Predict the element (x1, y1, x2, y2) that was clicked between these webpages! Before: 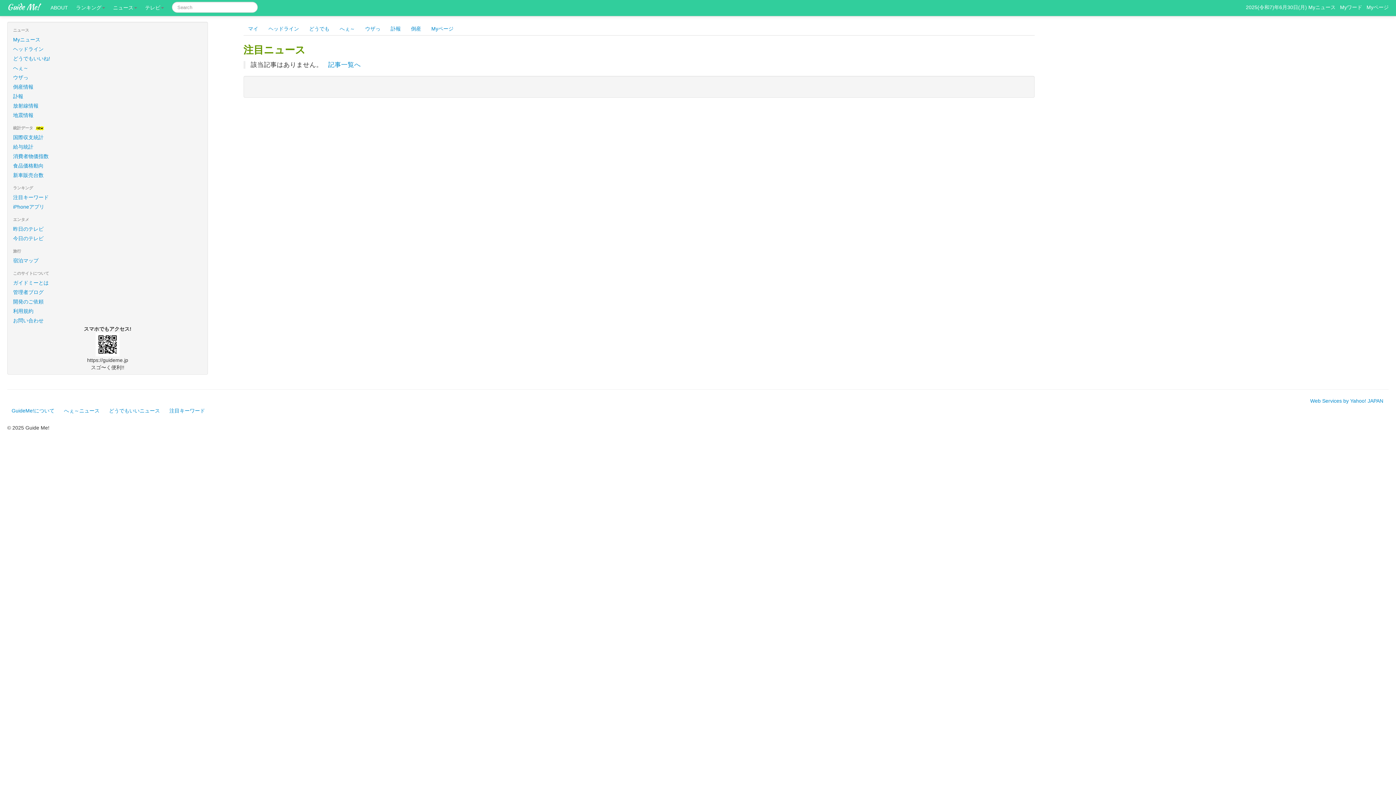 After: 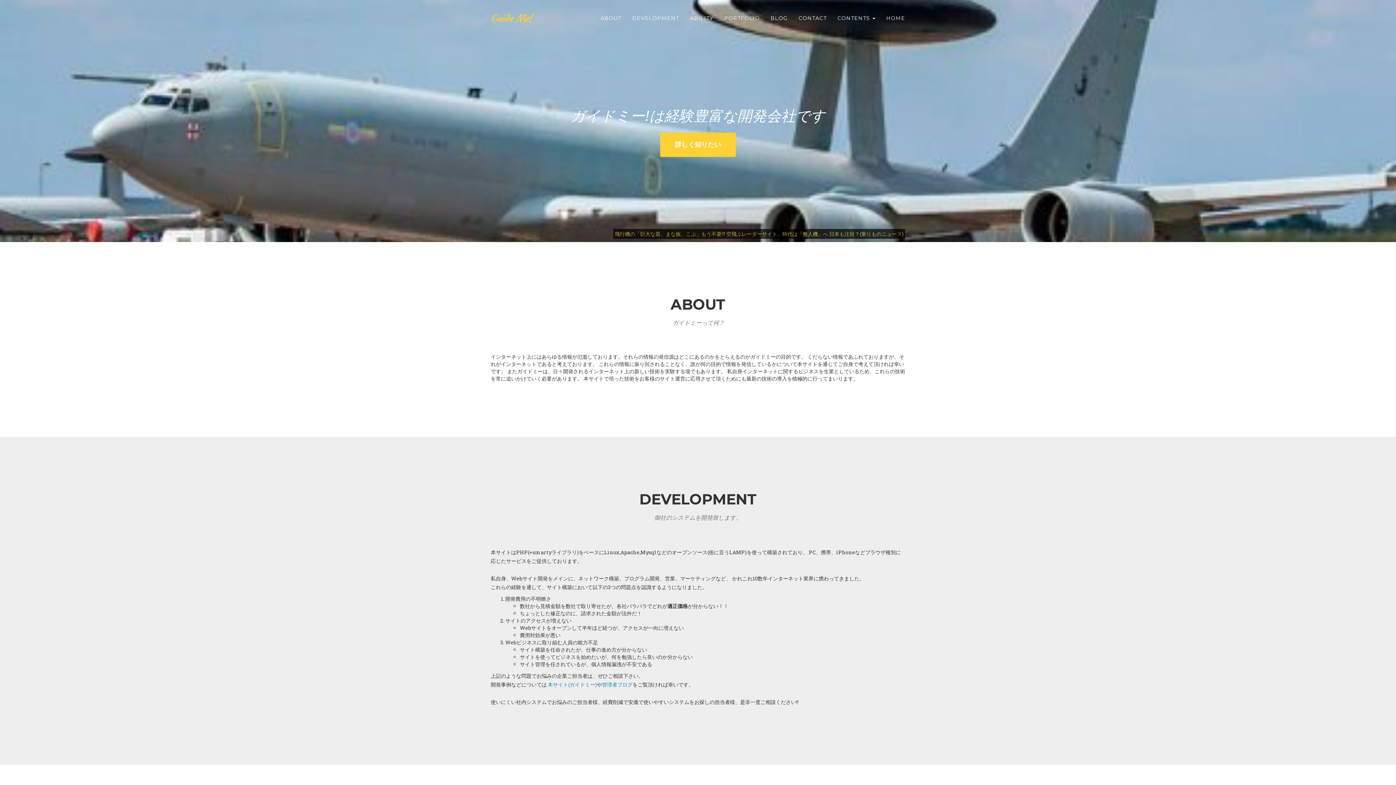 Action: label: ABOUT bbox: (46, 0, 71, 15)